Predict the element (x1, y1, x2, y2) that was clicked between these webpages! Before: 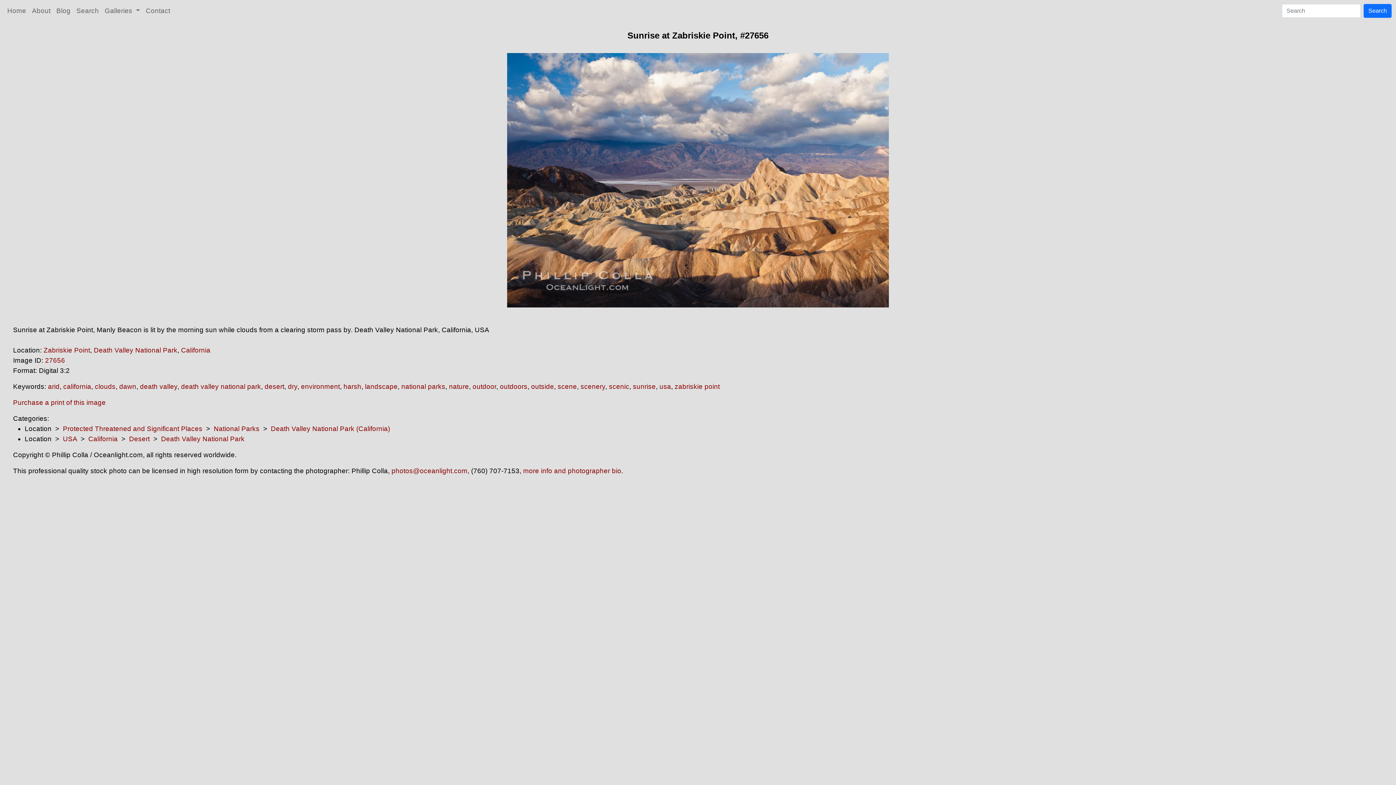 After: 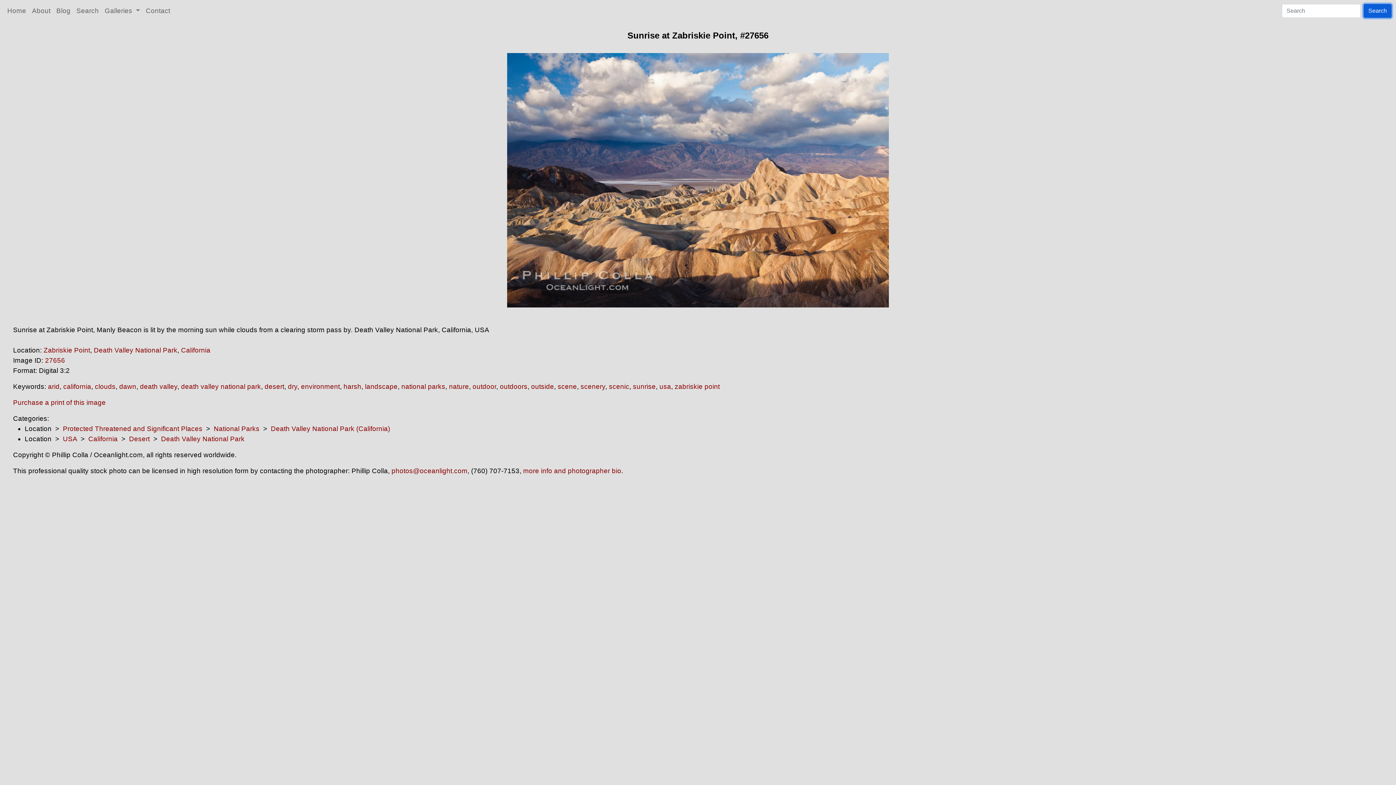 Action: bbox: (1364, 4, 1392, 17) label: Search